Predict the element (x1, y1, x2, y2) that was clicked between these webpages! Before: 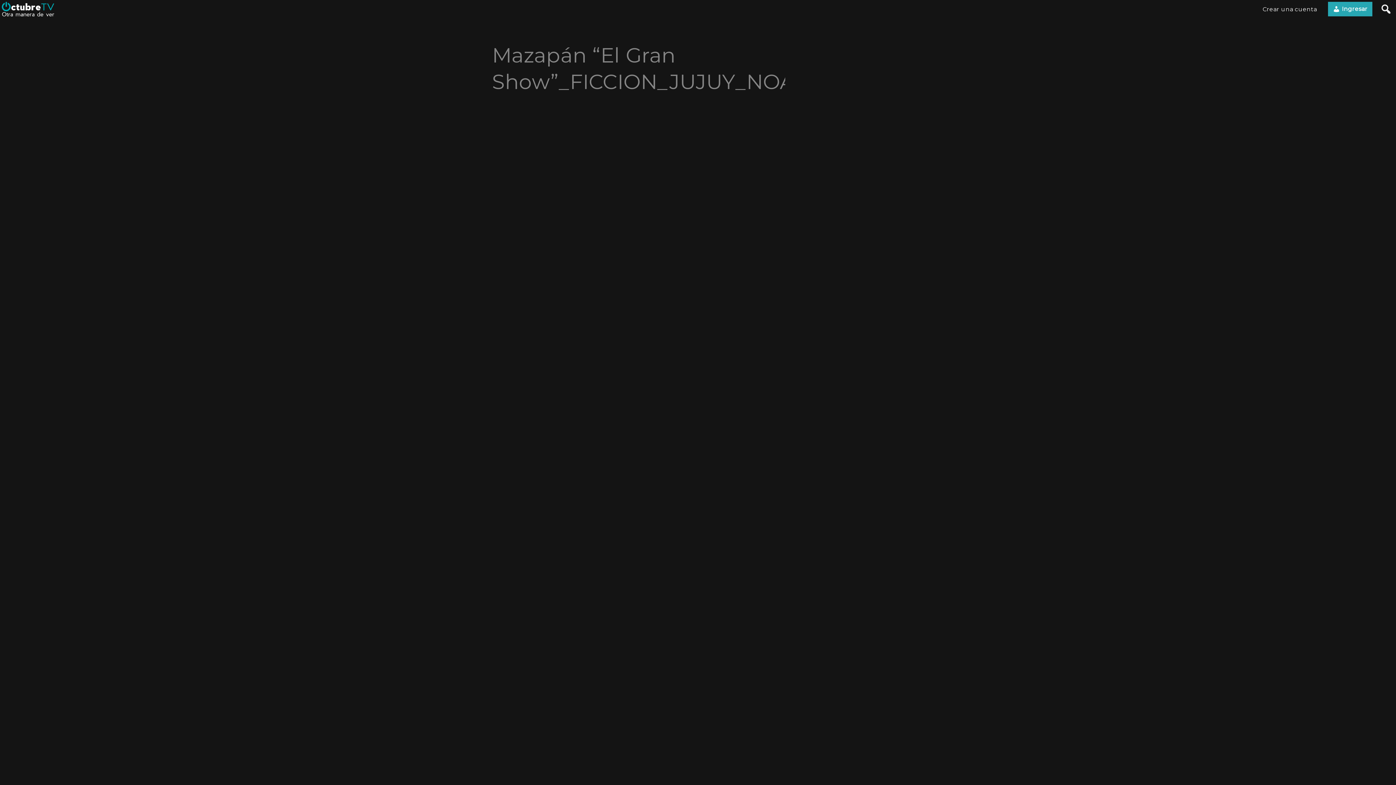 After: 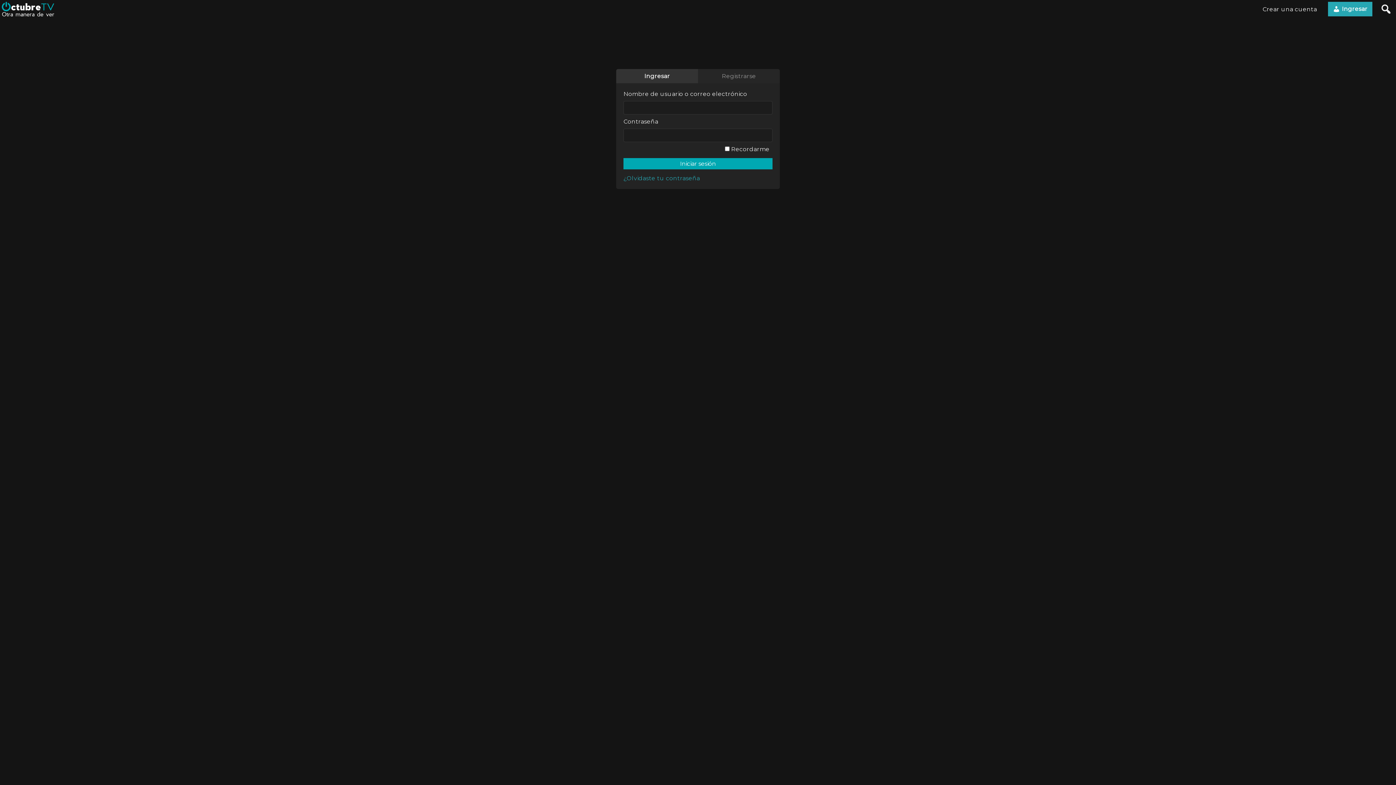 Action: label:  Ingresar bbox: (1328, 1, 1372, 16)